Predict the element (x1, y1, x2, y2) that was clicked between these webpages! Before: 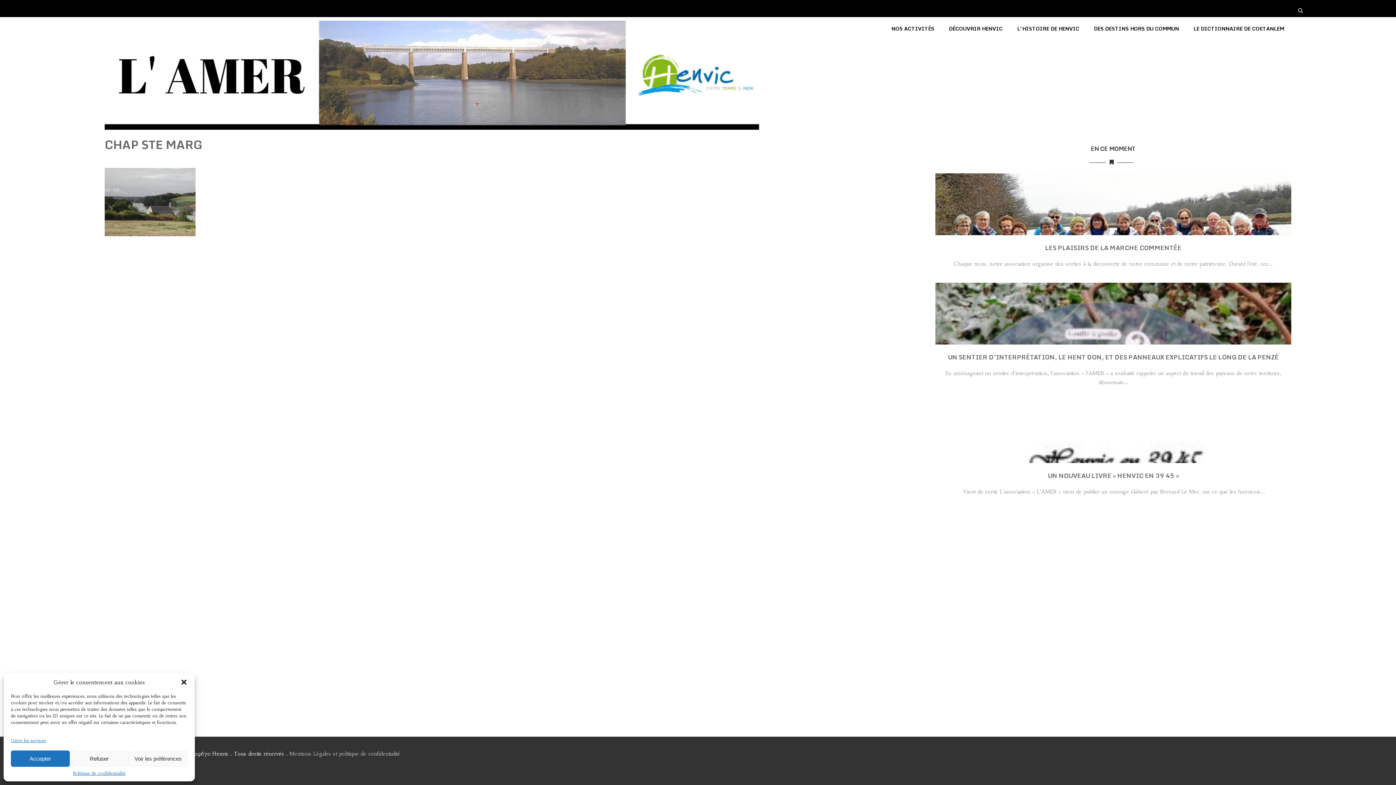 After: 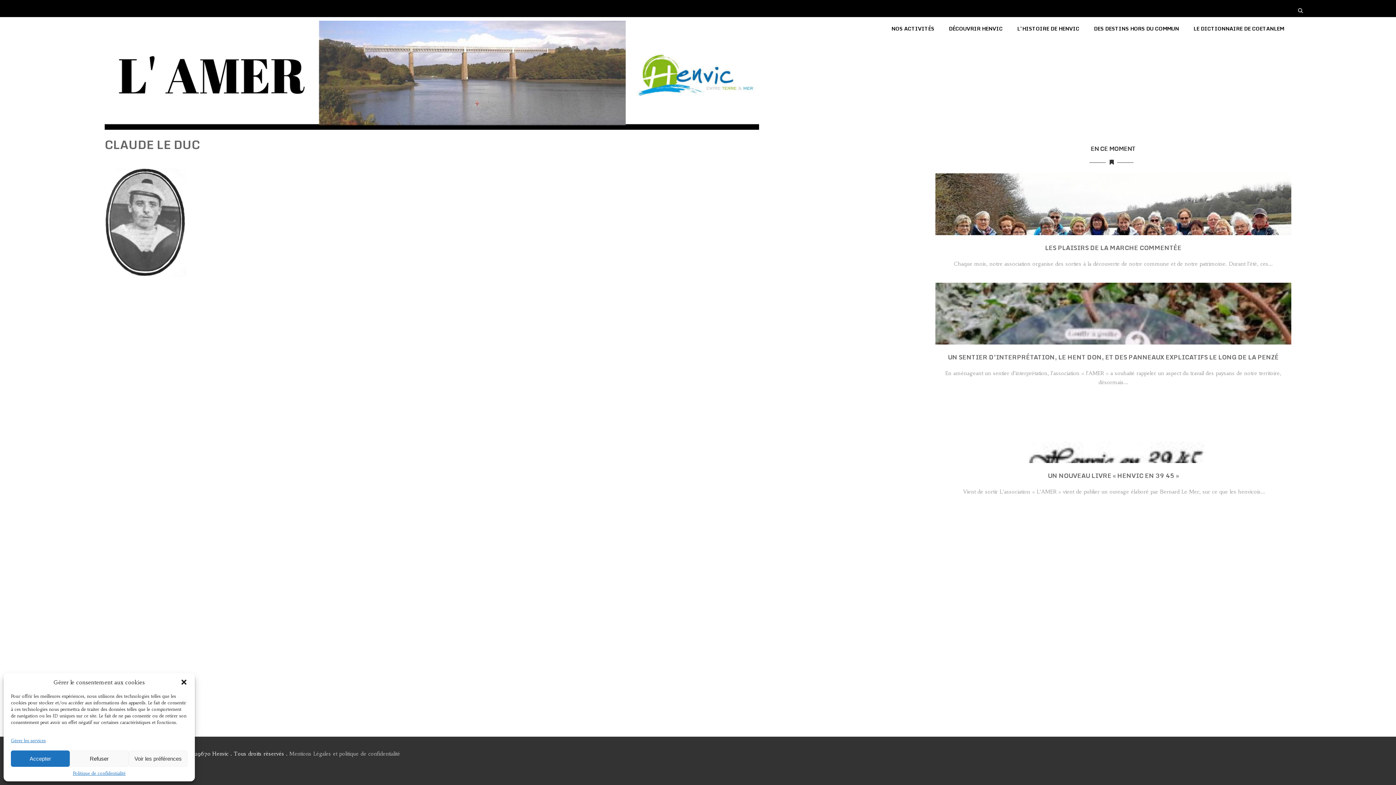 Action: bbox: (10, 738, 45, 743) label: Gérer les services